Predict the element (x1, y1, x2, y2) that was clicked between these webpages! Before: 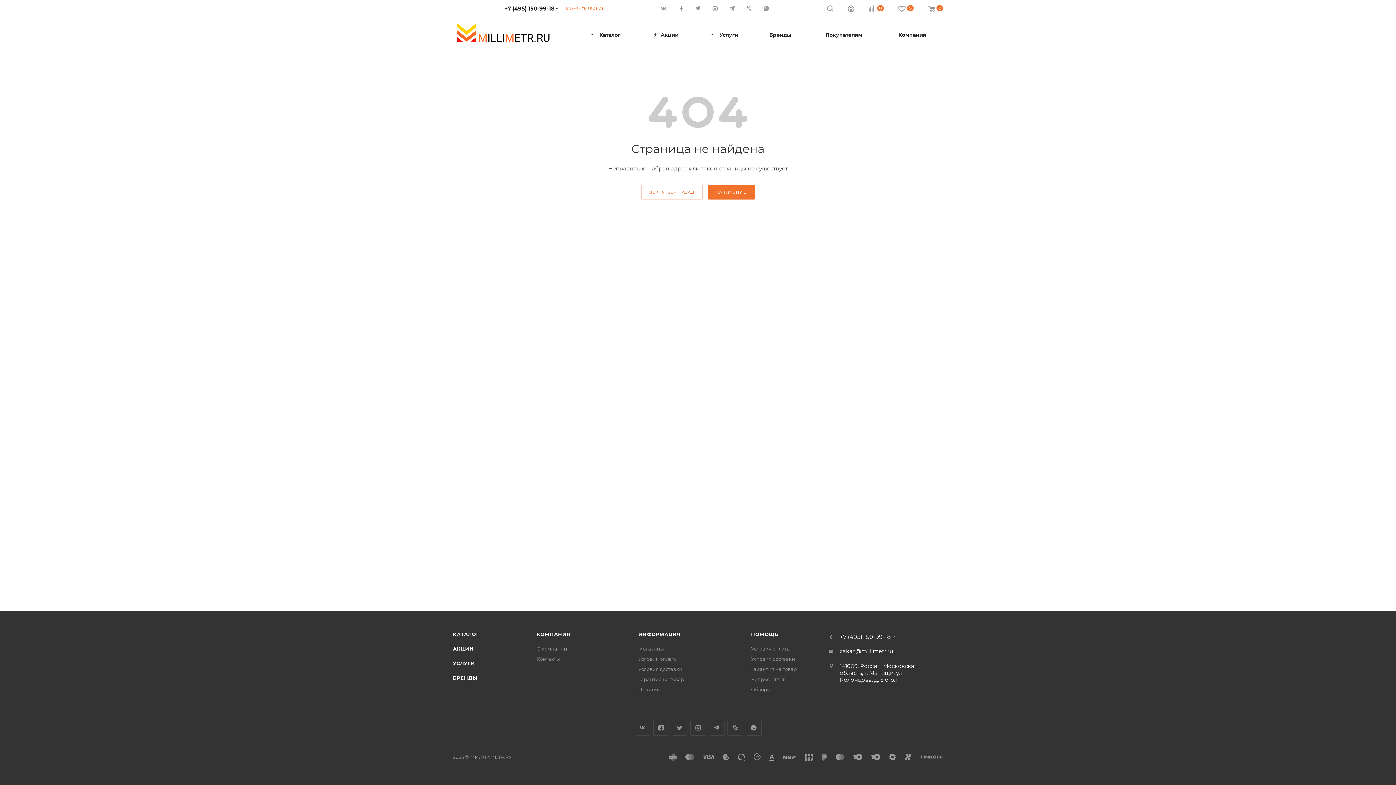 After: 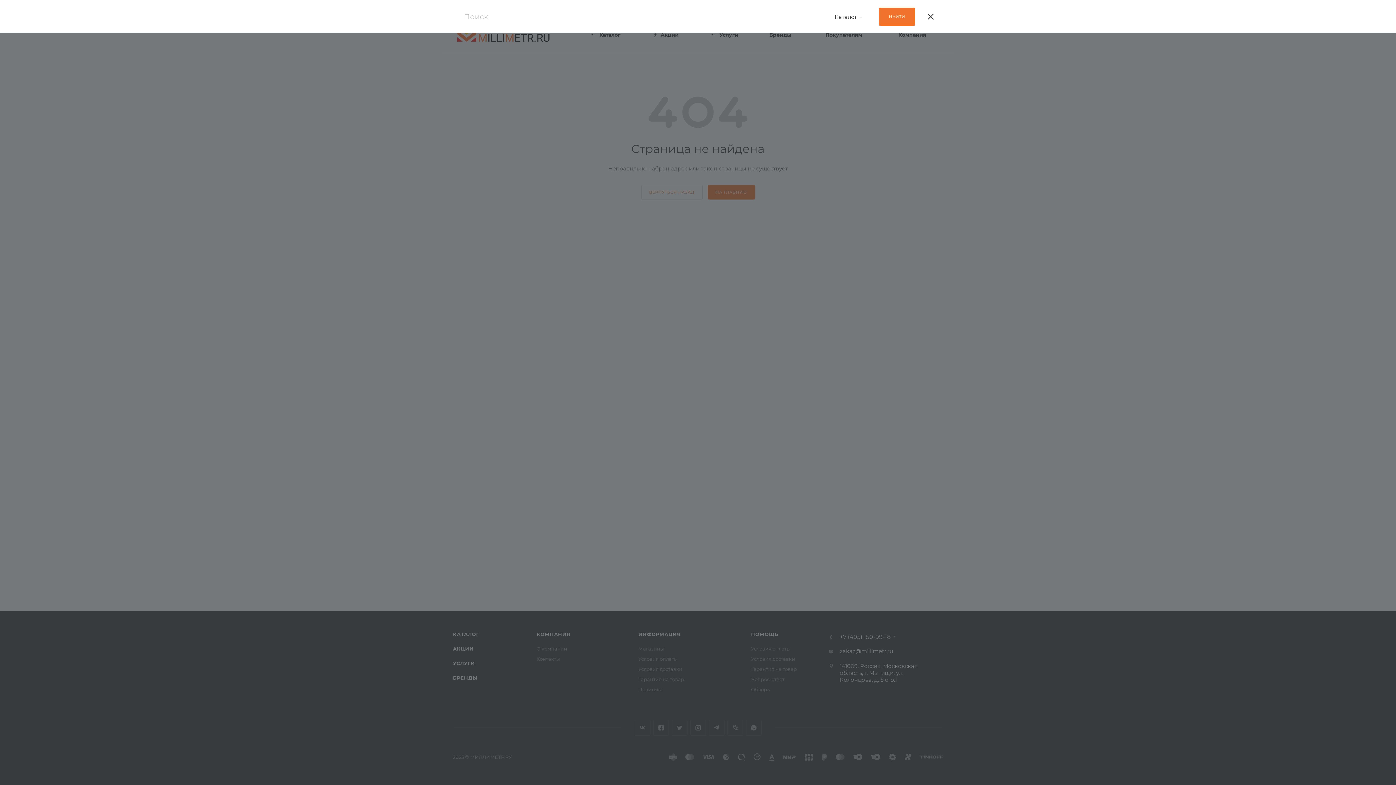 Action: bbox: (827, 3, 833, 12)